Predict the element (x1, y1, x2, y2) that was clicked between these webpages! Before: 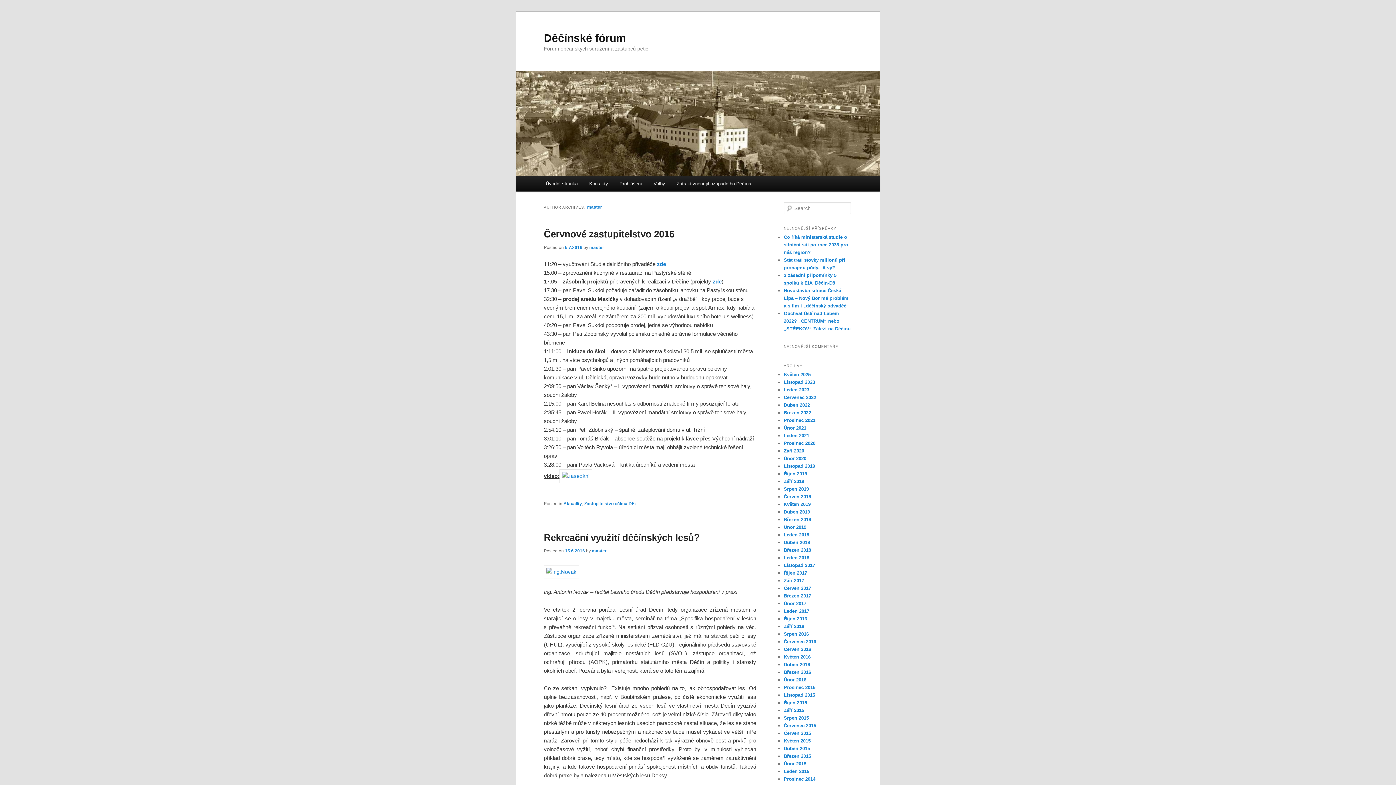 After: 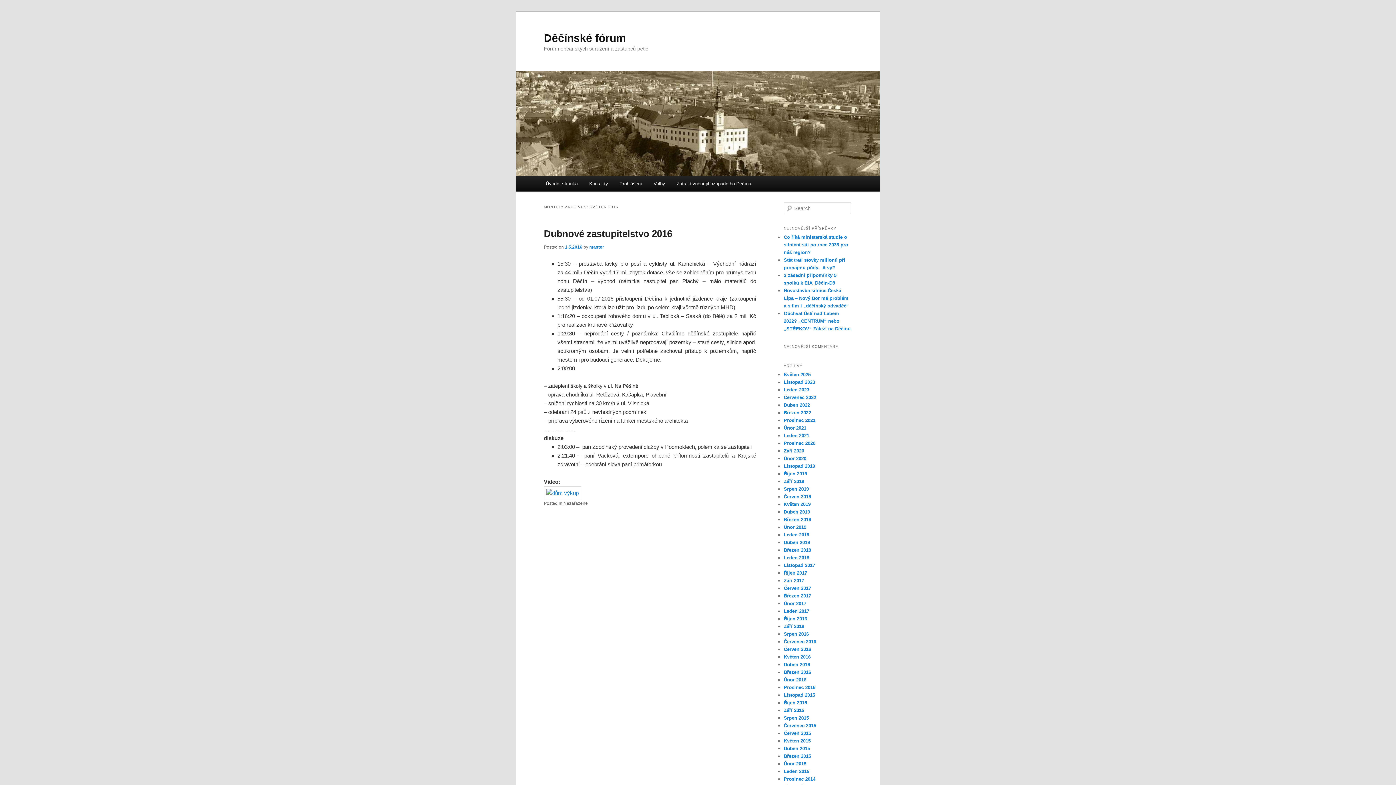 Action: label: Květen 2016 bbox: (784, 654, 810, 659)